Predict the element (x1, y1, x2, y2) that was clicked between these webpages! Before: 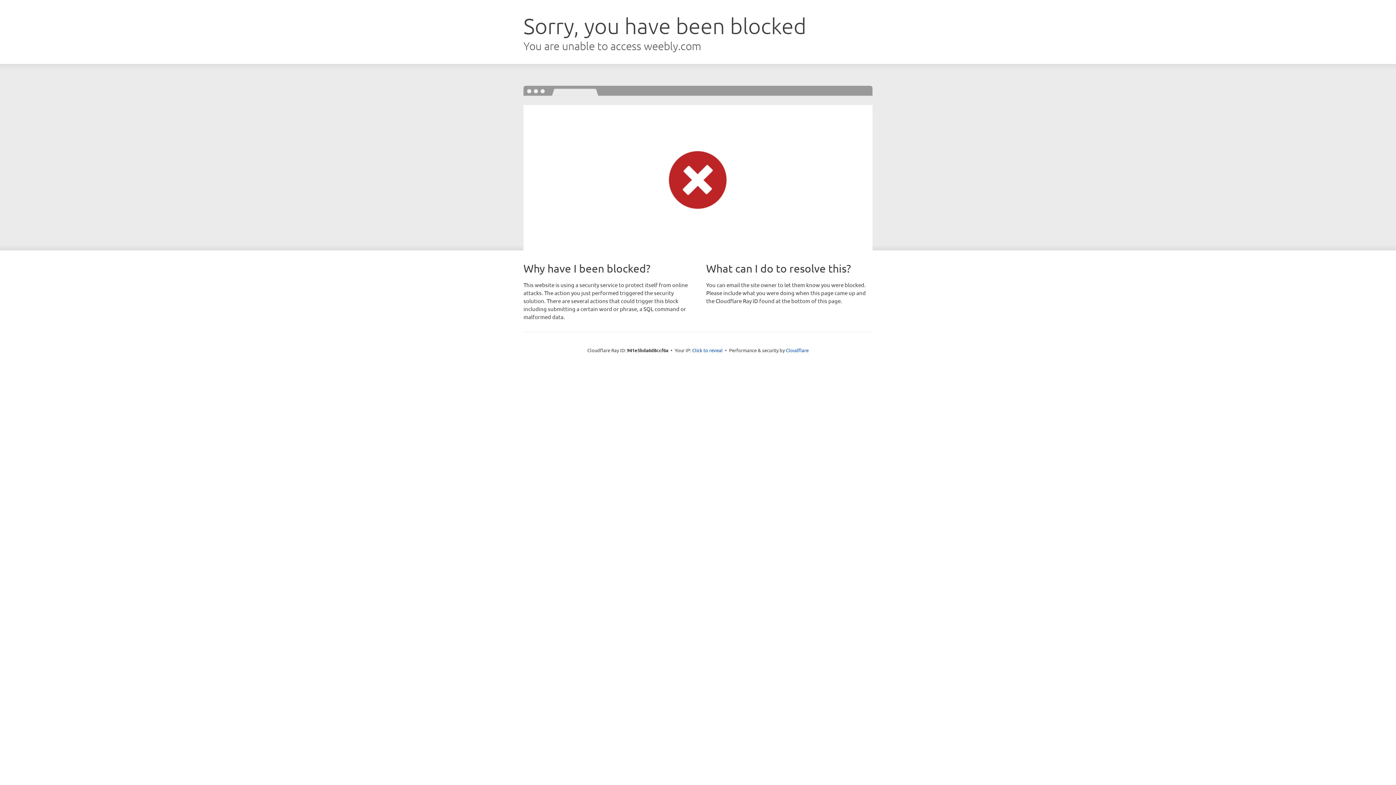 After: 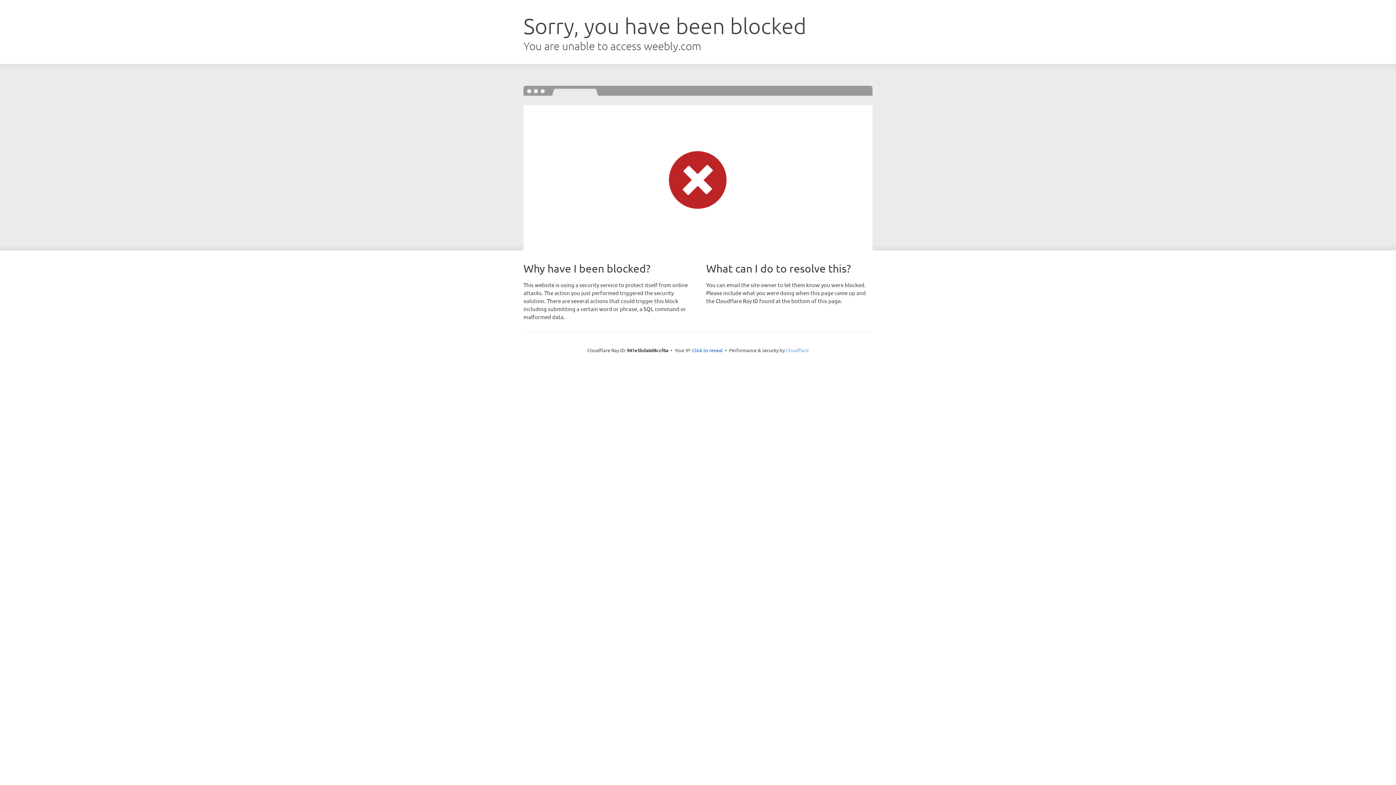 Action: bbox: (786, 347, 808, 353) label: Cloudflare